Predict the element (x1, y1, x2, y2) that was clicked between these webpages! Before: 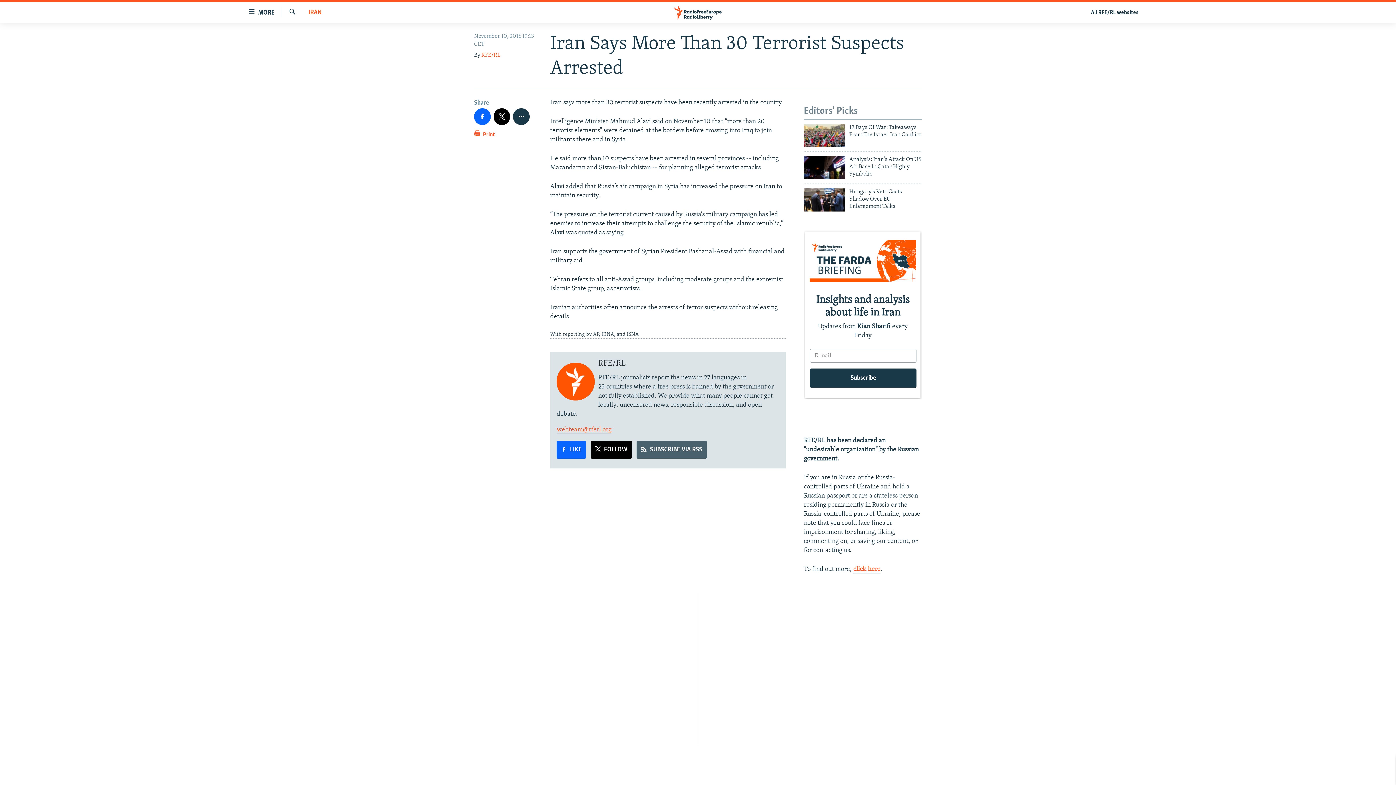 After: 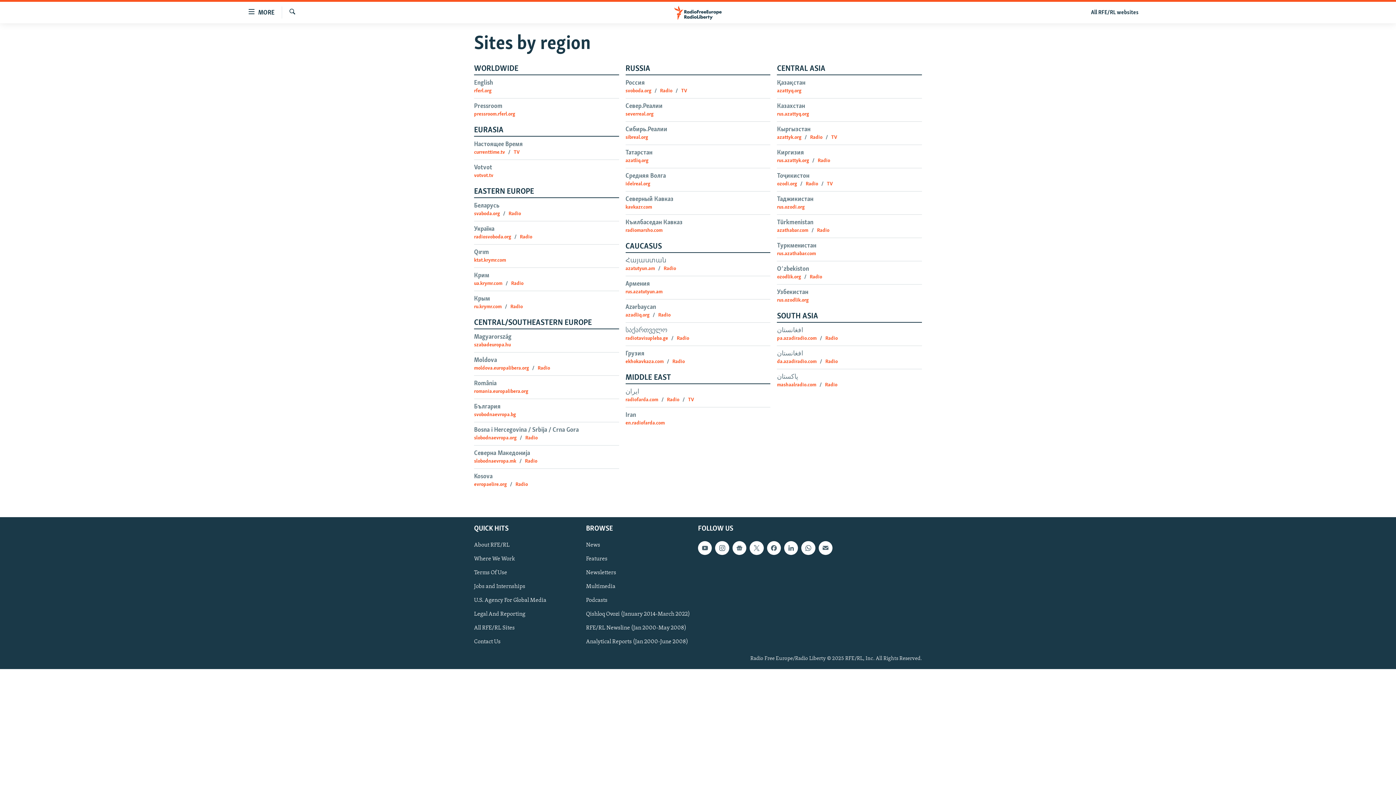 Action: bbox: (1086, 7, 1143, 17) label: All RFE/RL websites